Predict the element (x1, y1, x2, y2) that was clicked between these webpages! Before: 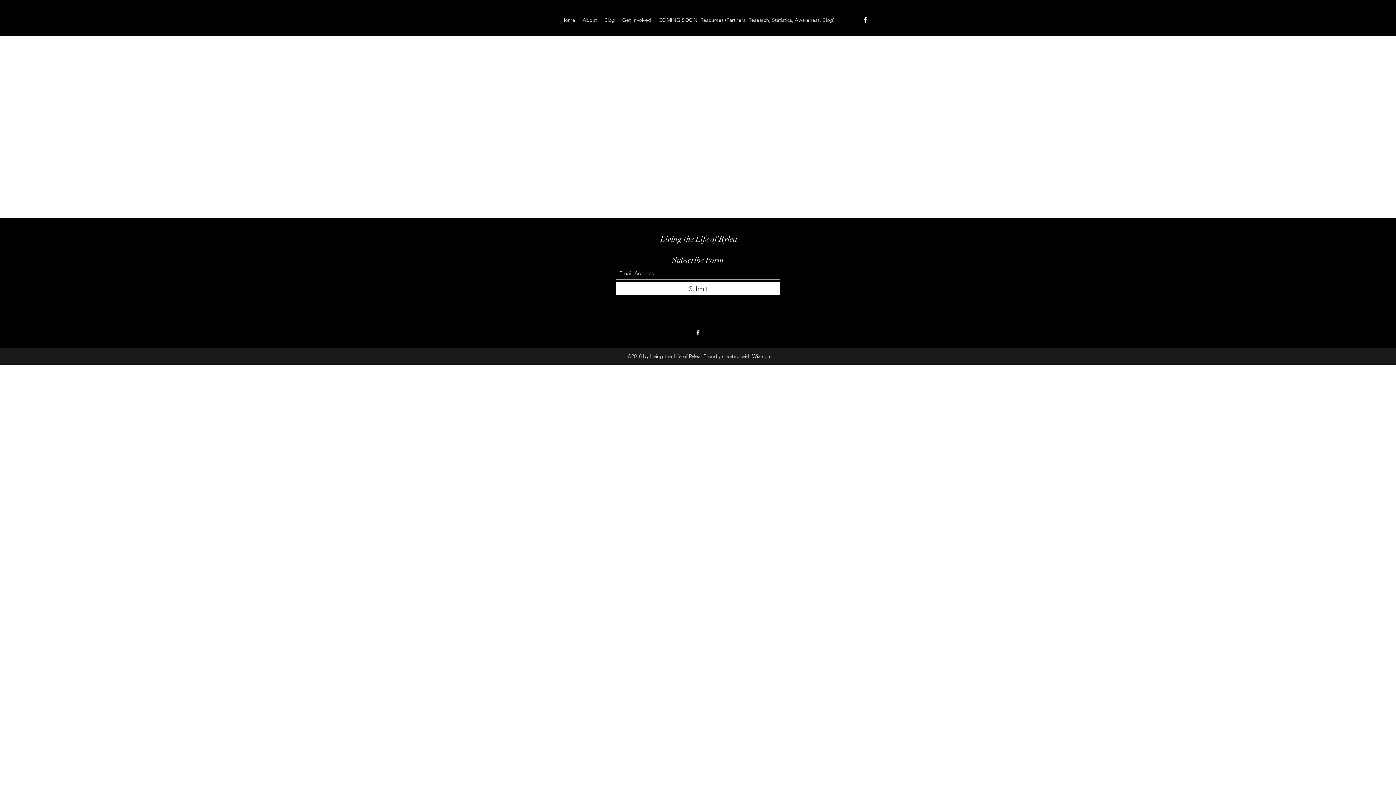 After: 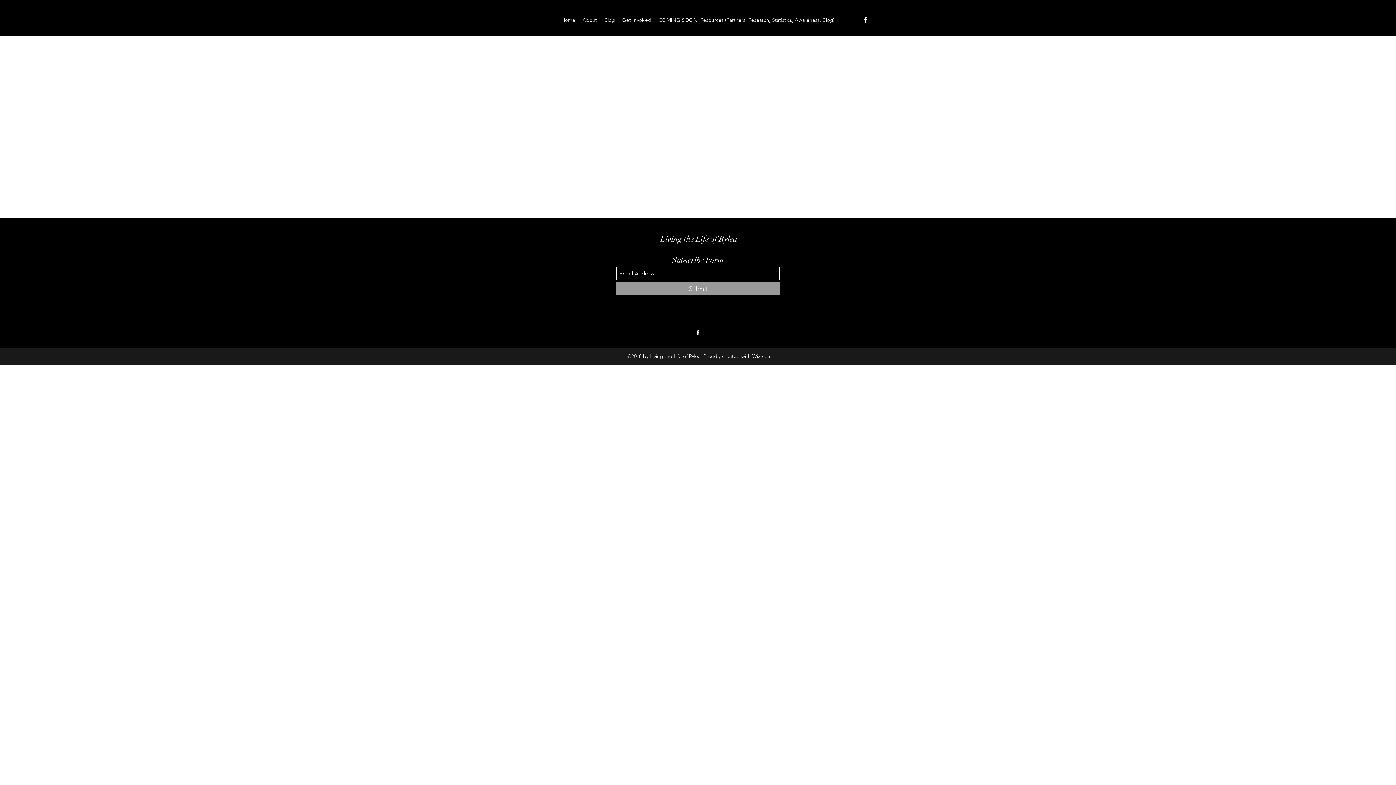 Action: label: Submit bbox: (616, 282, 780, 295)